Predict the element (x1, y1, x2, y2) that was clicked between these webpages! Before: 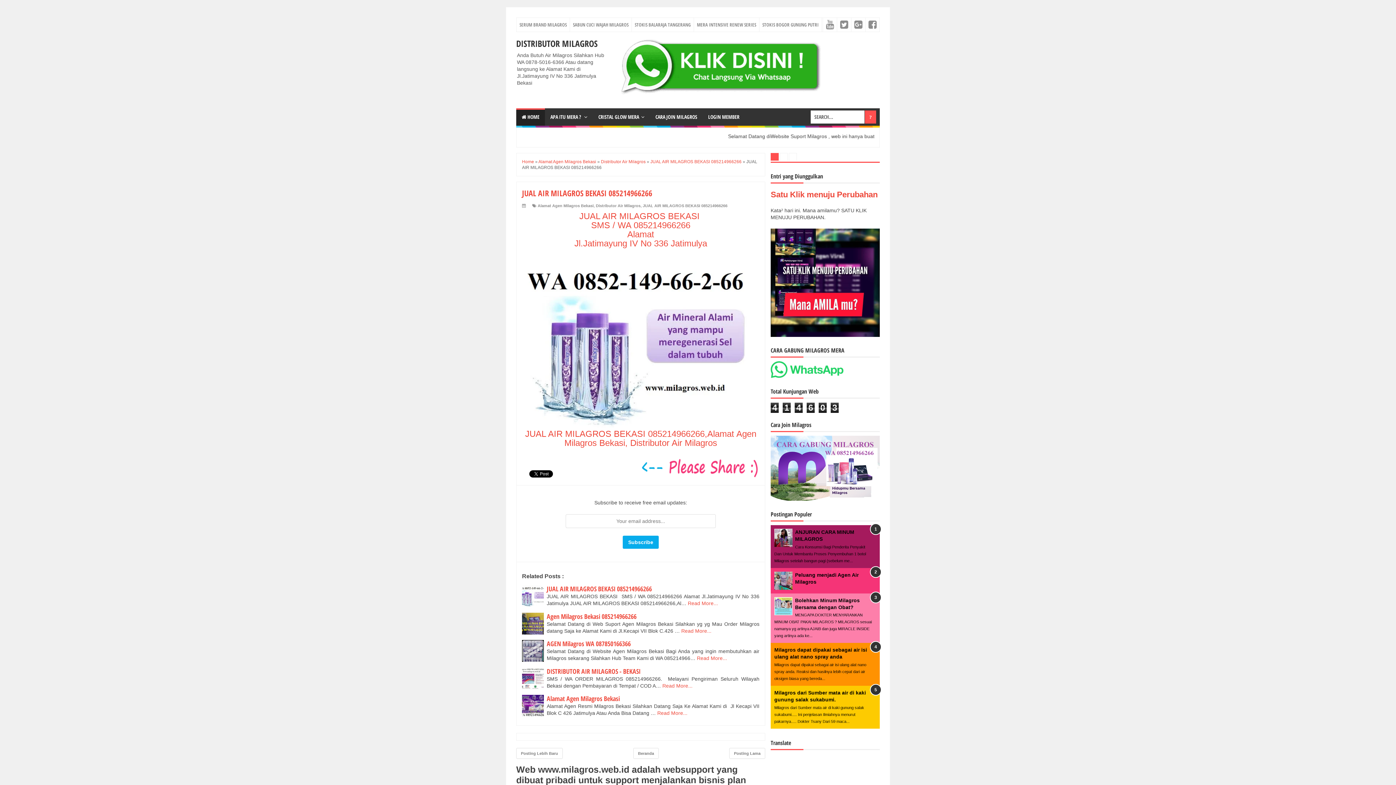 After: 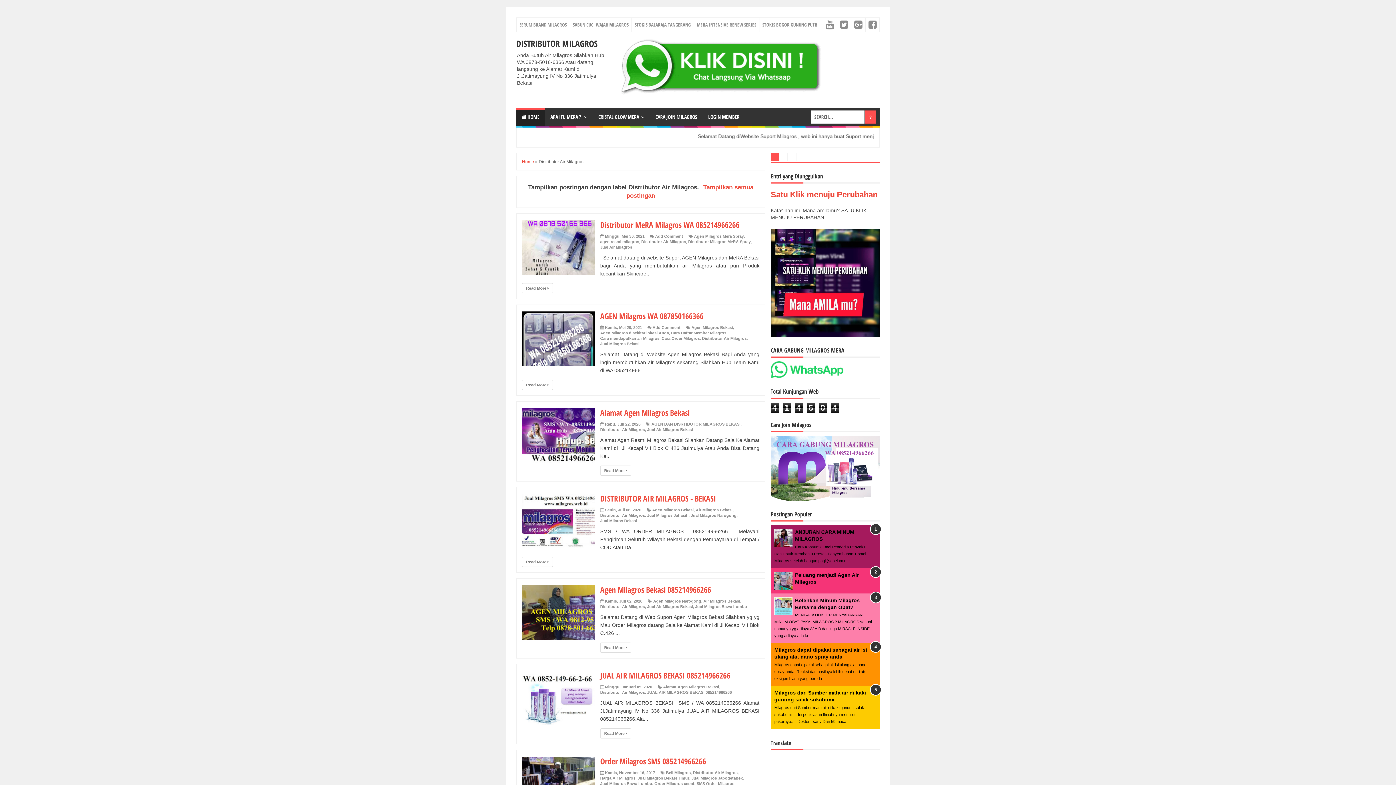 Action: bbox: (596, 203, 640, 208) label: Distributor Air Milagros